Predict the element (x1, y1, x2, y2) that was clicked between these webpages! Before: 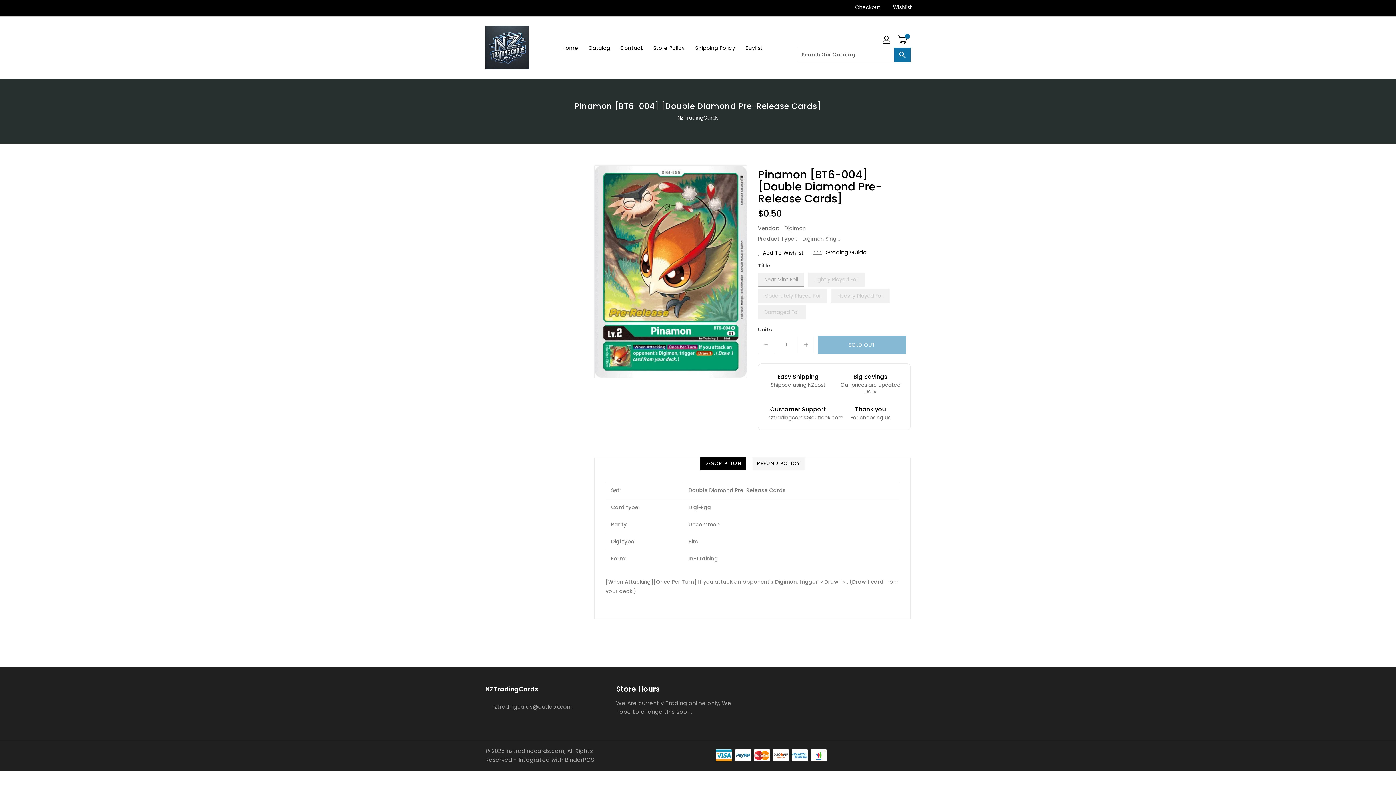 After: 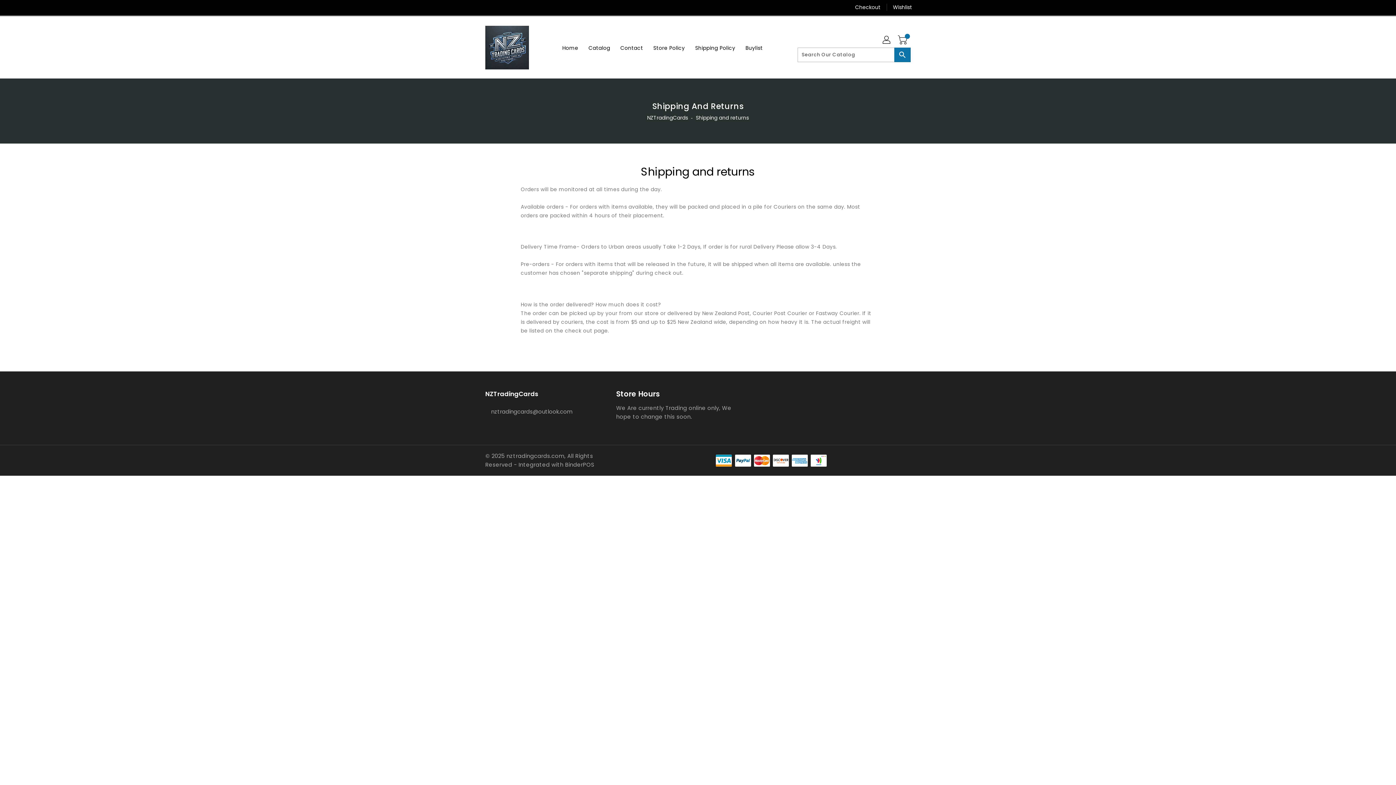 Action: label: Shipping Policy bbox: (690, 40, 739, 55)